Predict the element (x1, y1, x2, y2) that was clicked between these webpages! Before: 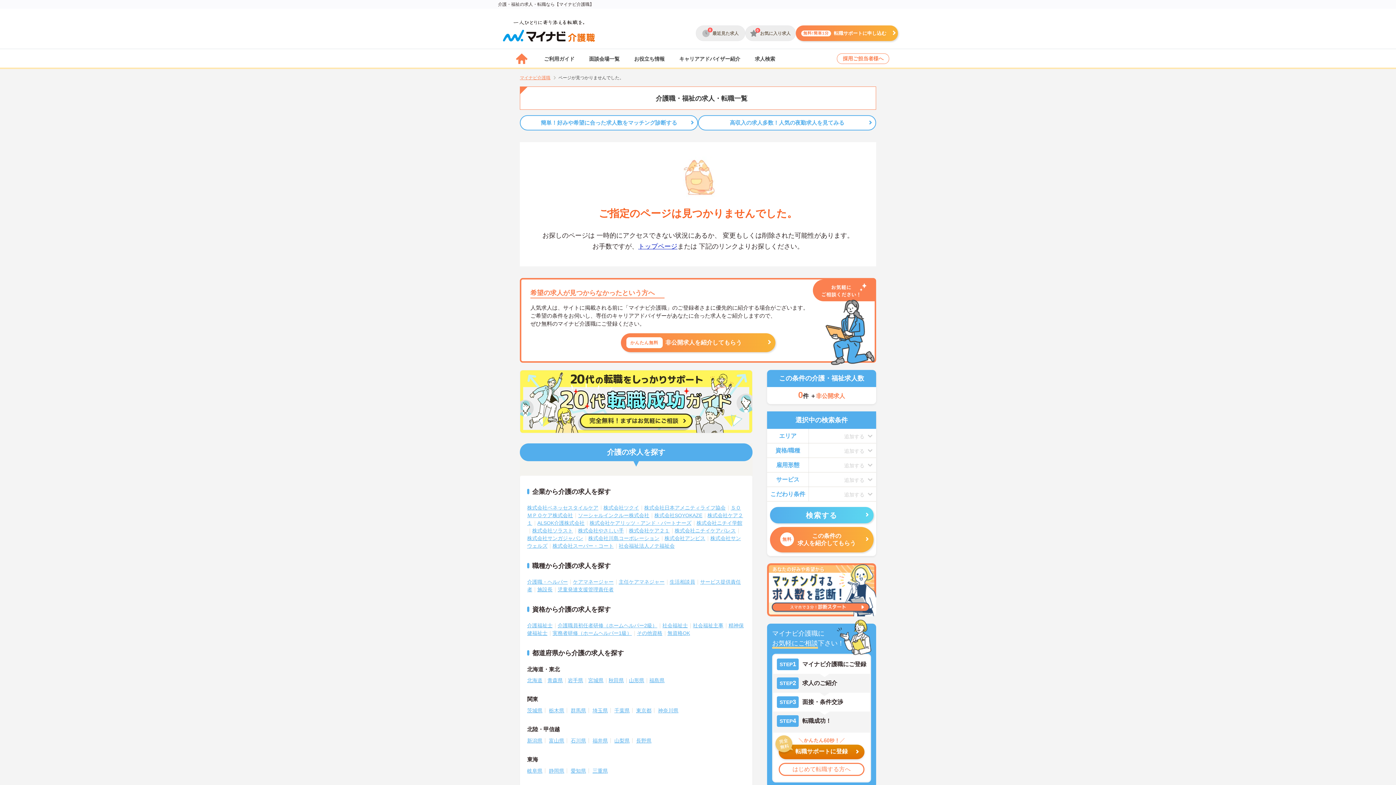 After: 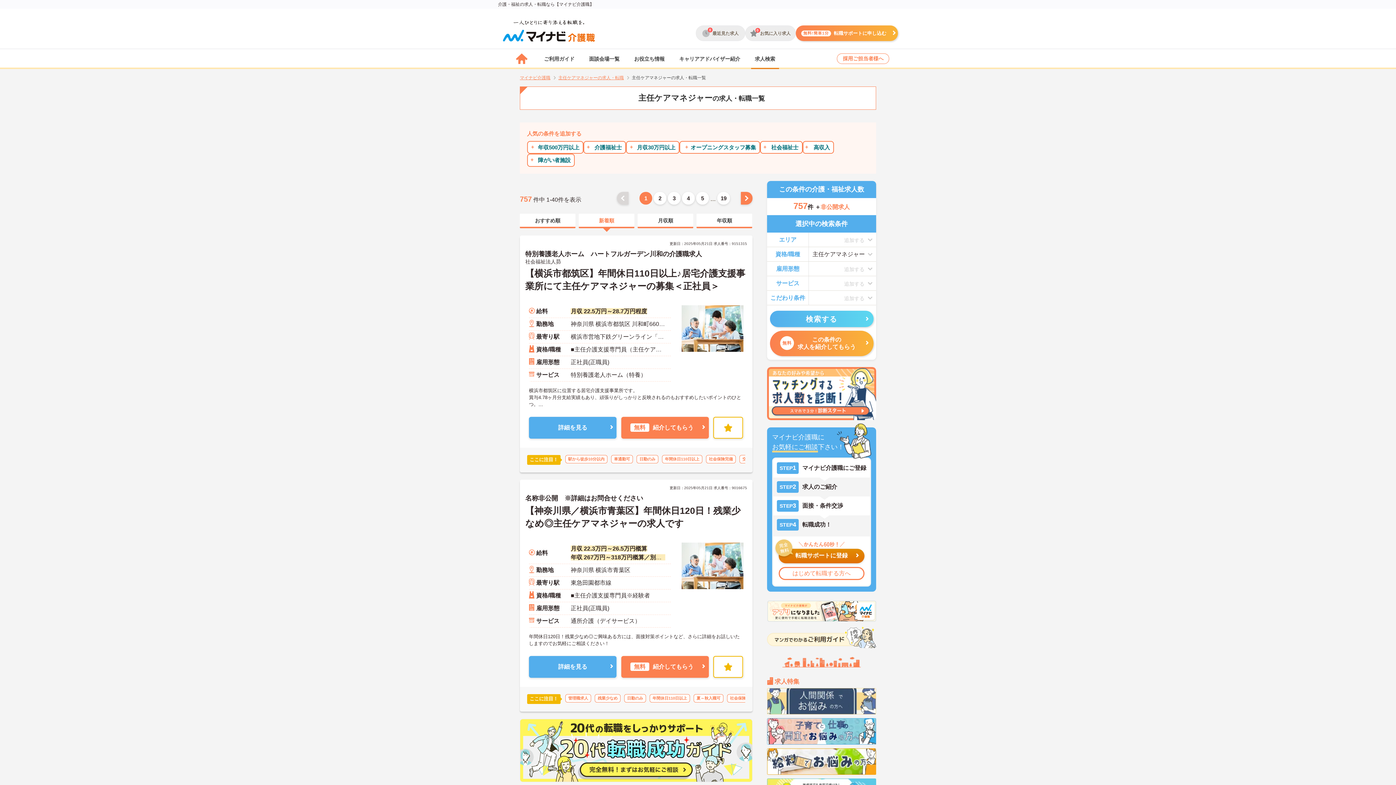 Action: bbox: (618, 579, 664, 585) label: 主任ケアマネジャー